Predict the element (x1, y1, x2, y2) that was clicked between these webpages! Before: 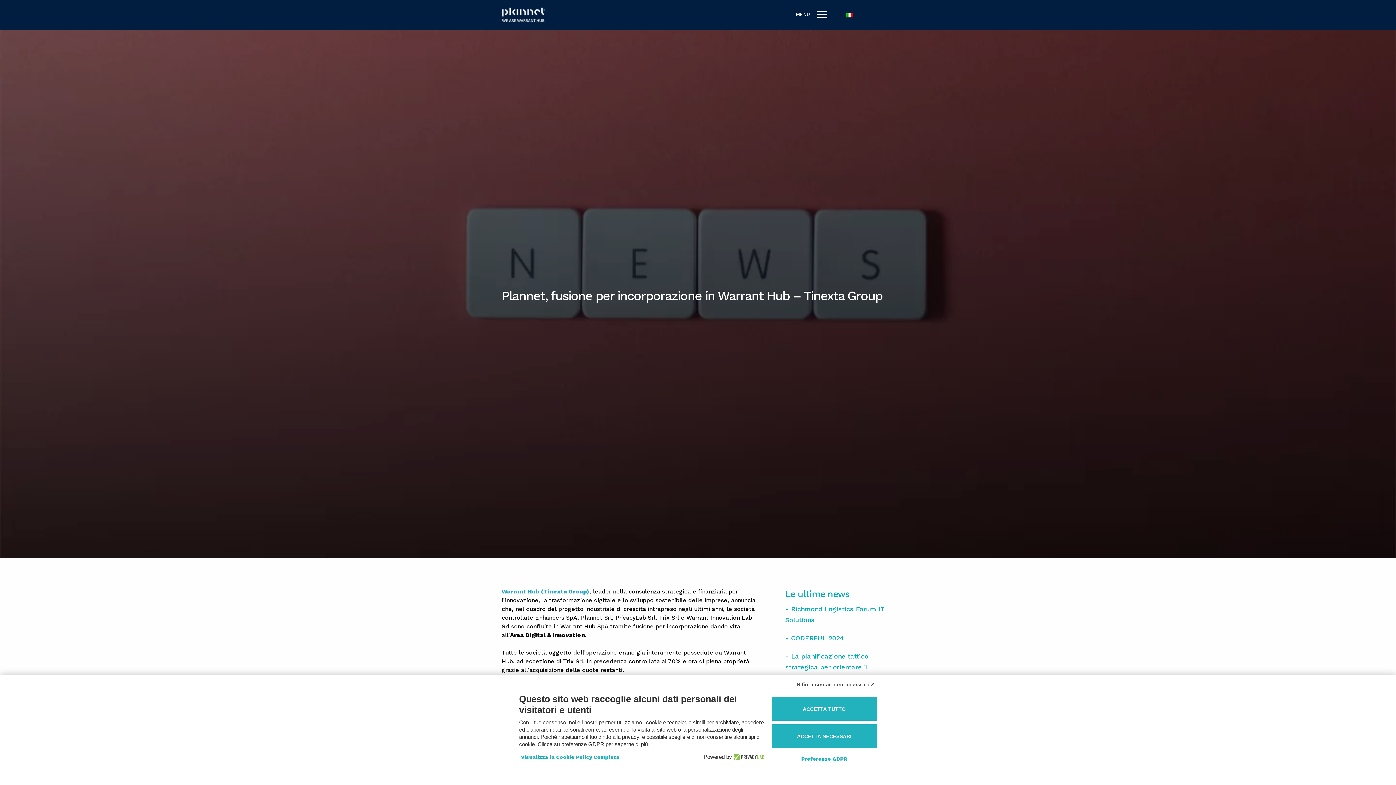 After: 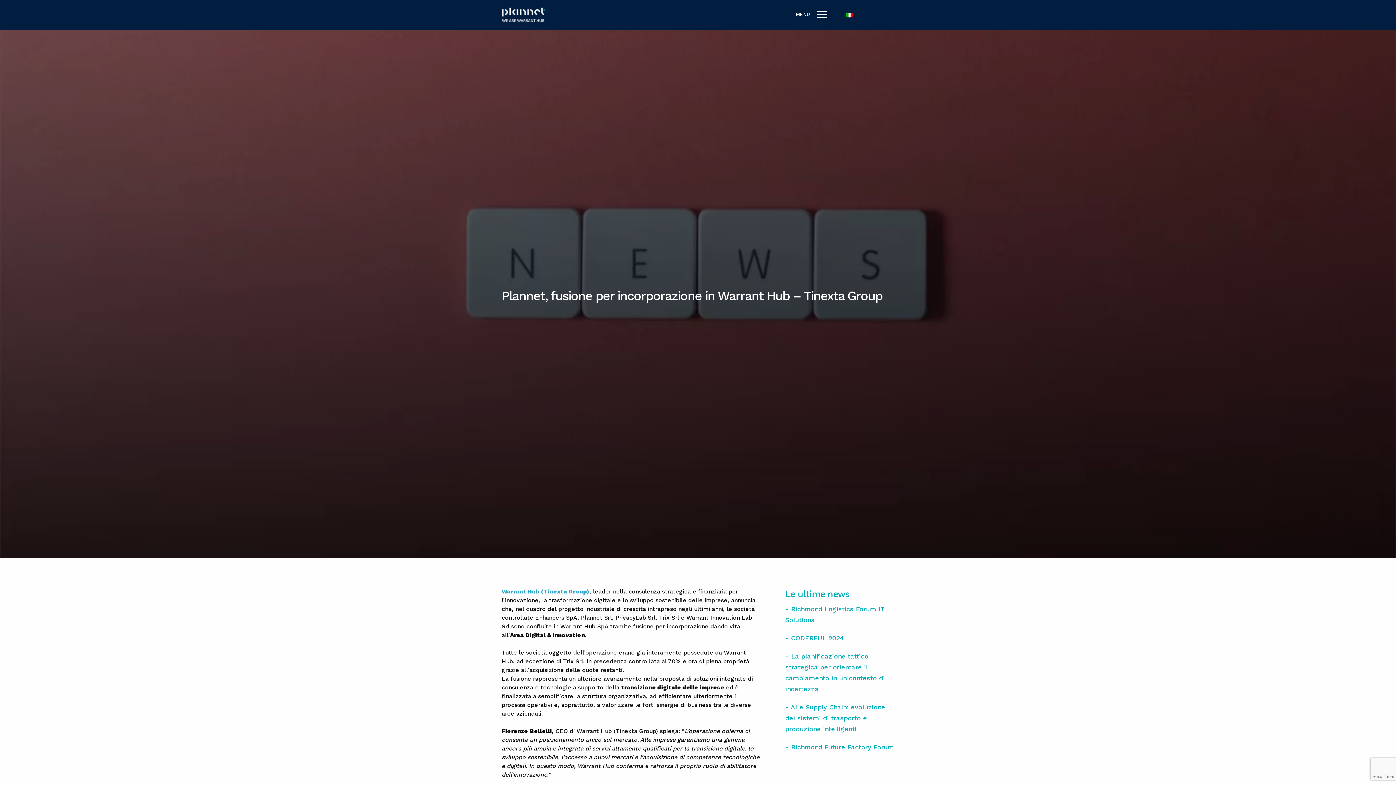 Action: bbox: (795, 679, 877, 690) label: Rifiuta cookie non necessari ✕